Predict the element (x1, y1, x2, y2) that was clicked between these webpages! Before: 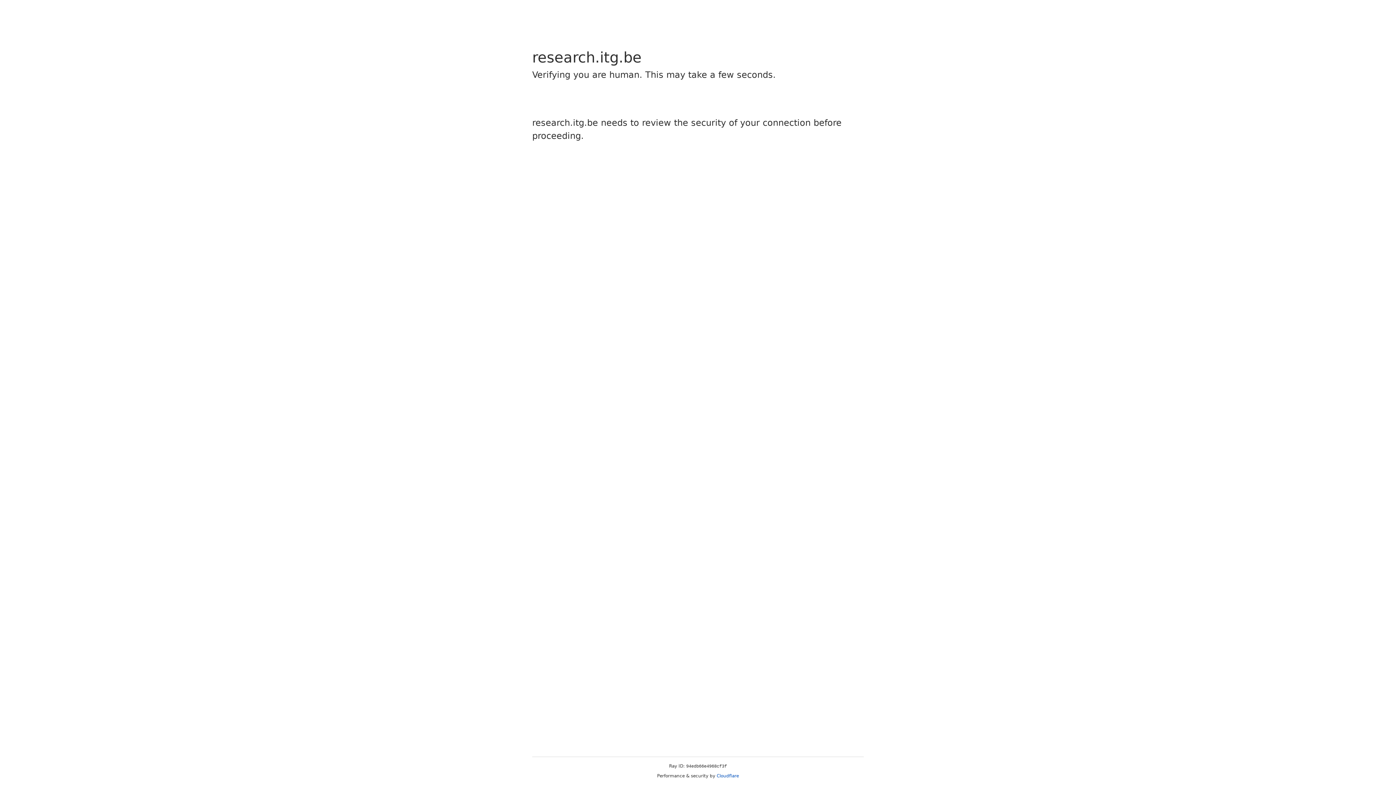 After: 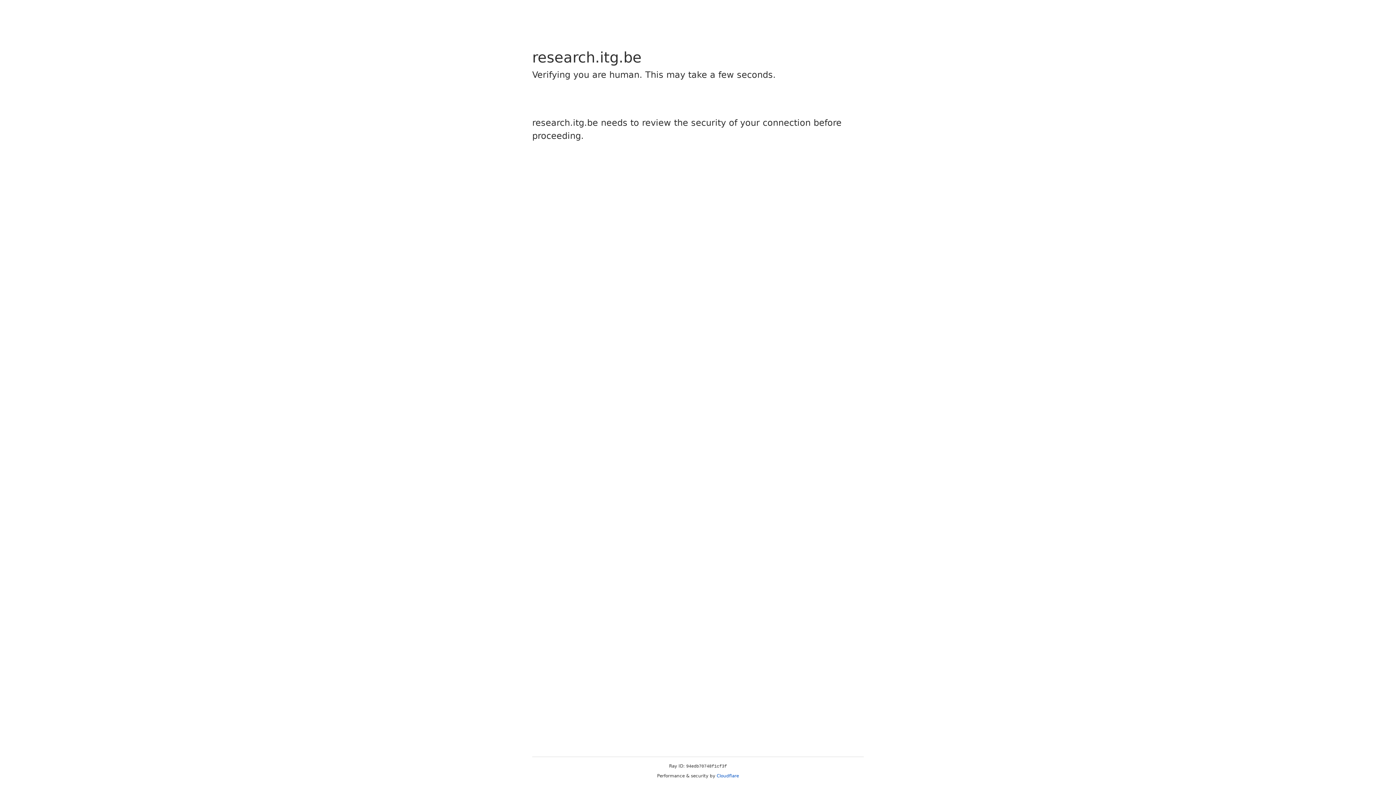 Action: bbox: (716, 773, 739, 778) label: Cloudflare